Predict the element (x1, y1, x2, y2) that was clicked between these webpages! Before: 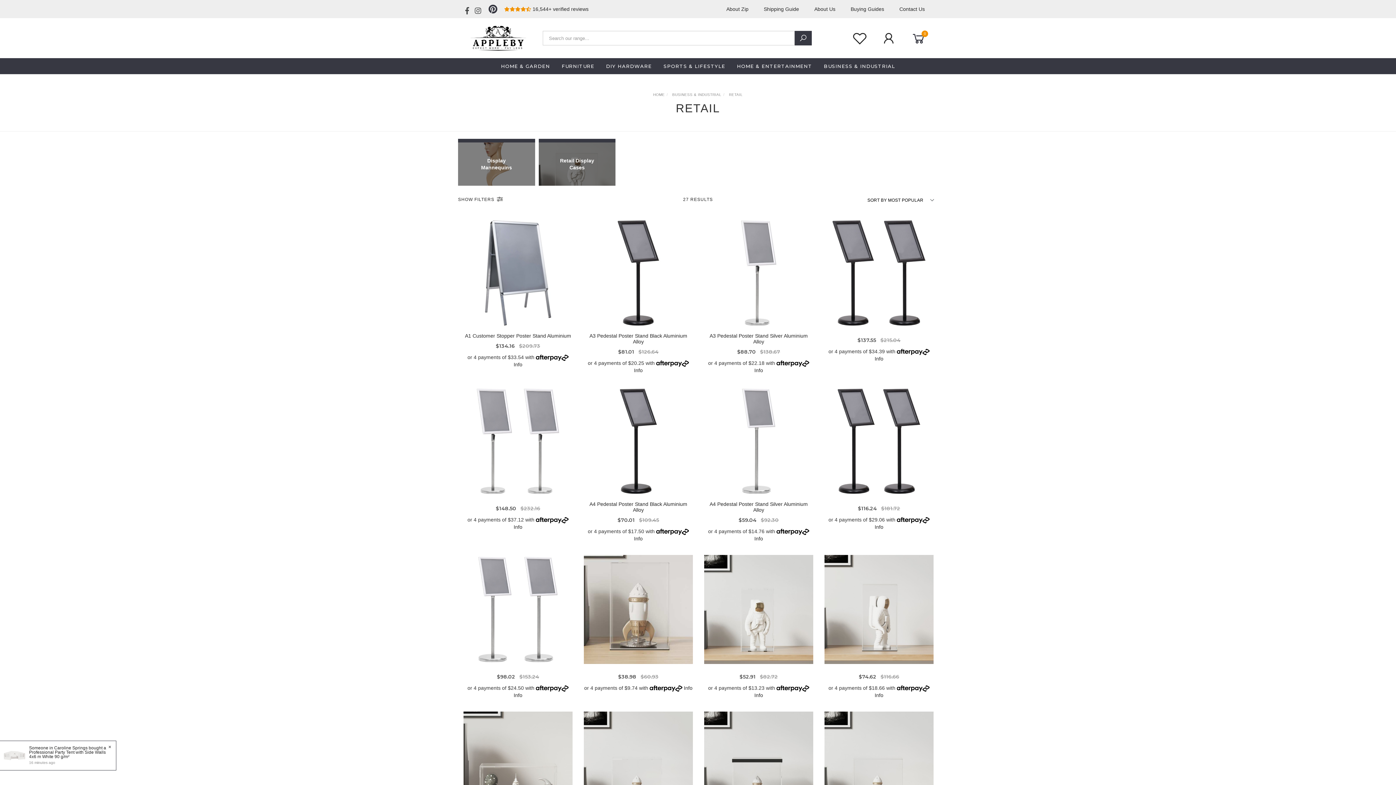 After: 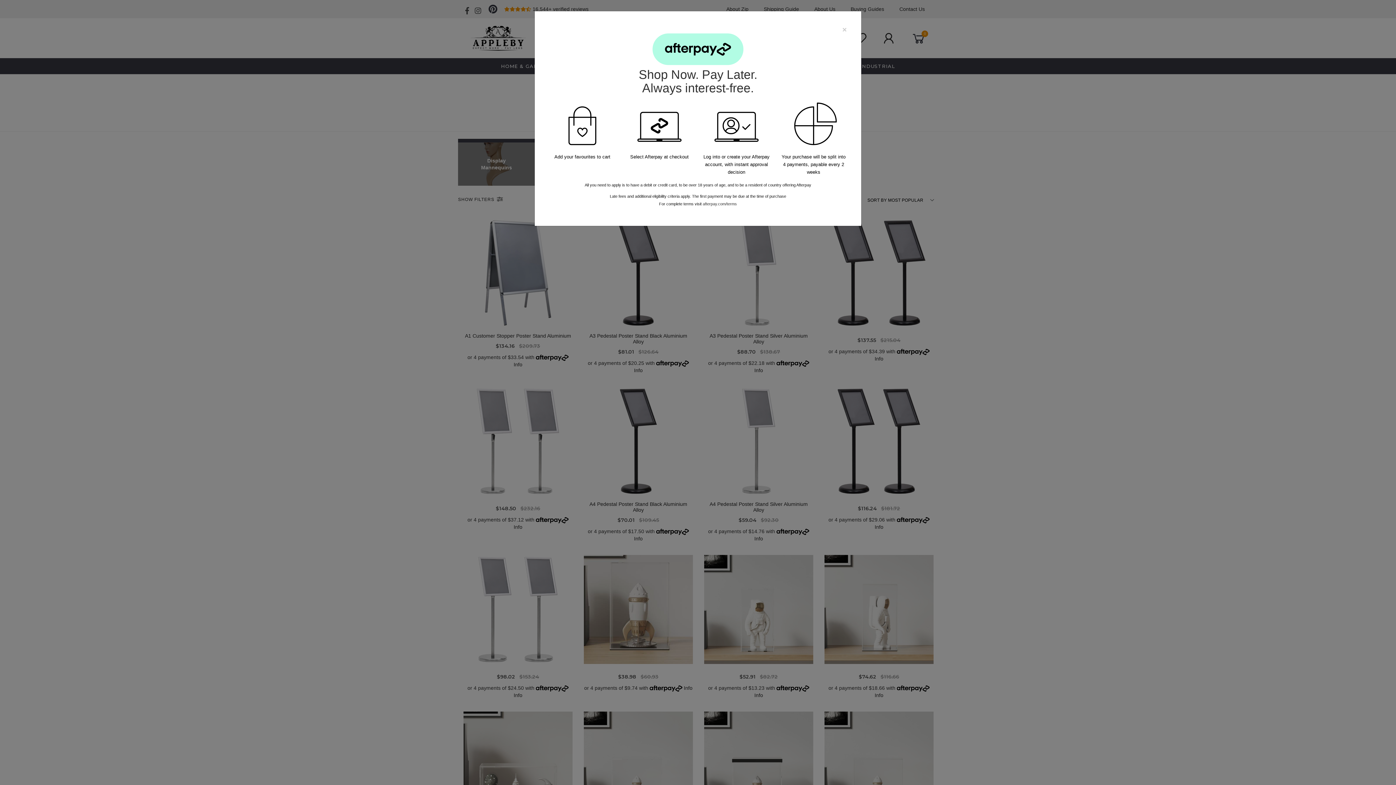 Action: bbox: (874, 524, 883, 530) label: Info